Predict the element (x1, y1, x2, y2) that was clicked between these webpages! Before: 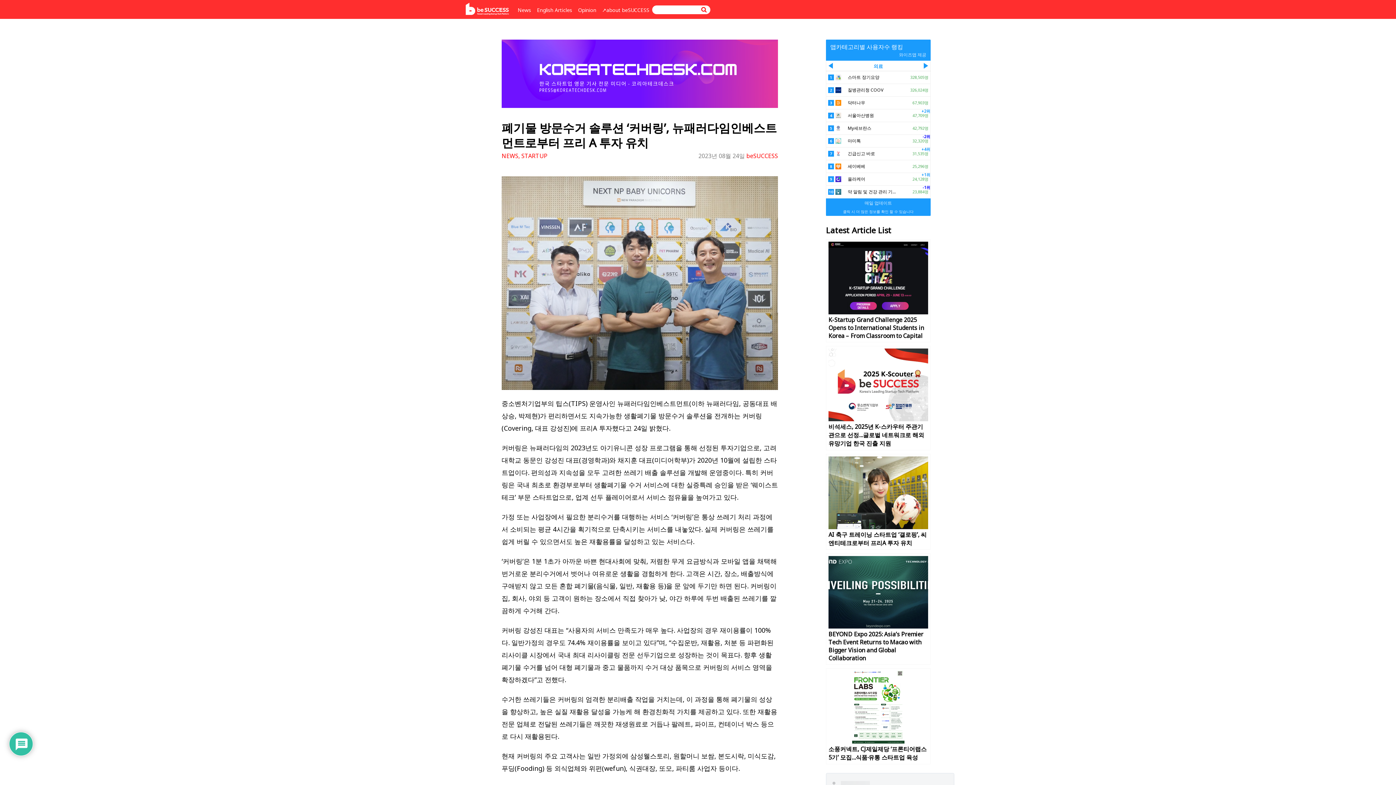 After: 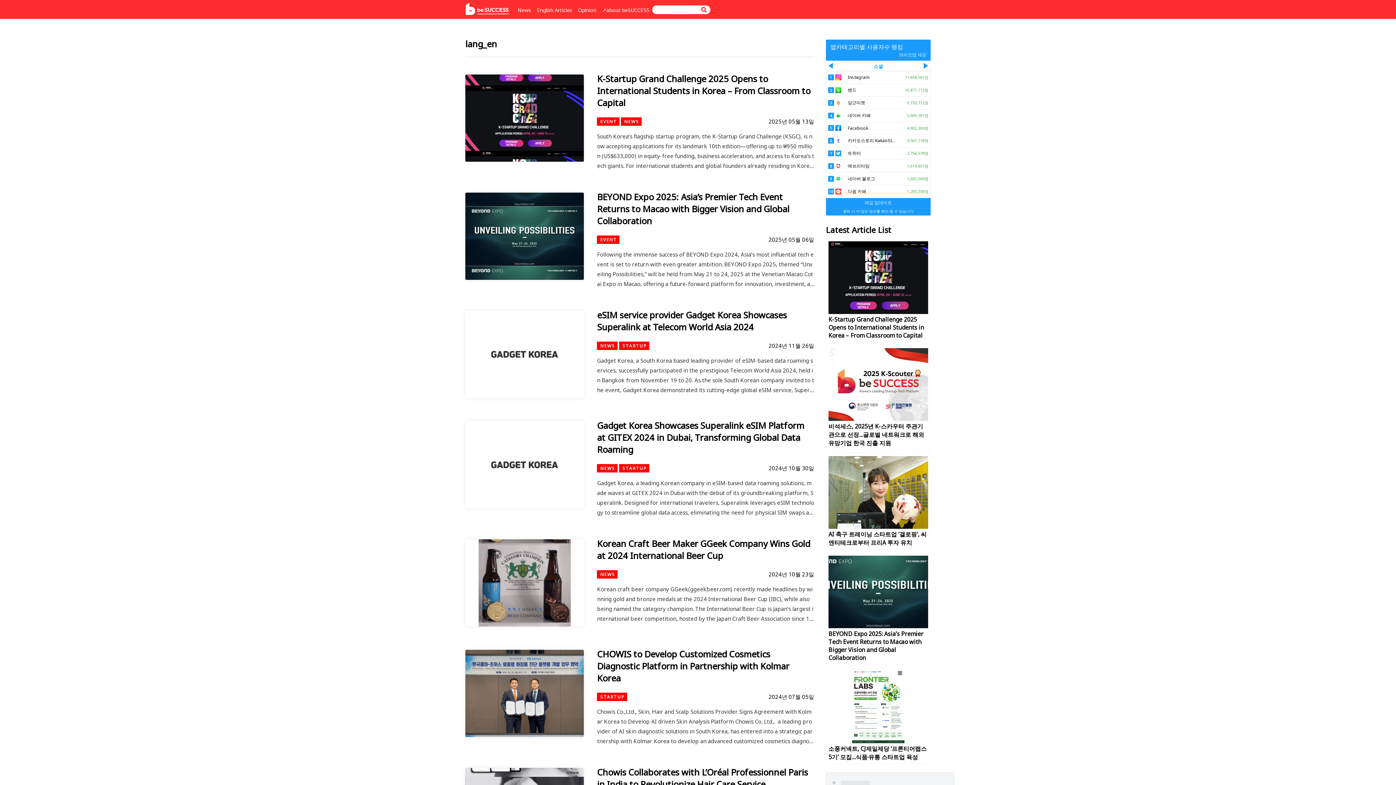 Action: label: English Articles bbox: (537, 0, 572, 20)